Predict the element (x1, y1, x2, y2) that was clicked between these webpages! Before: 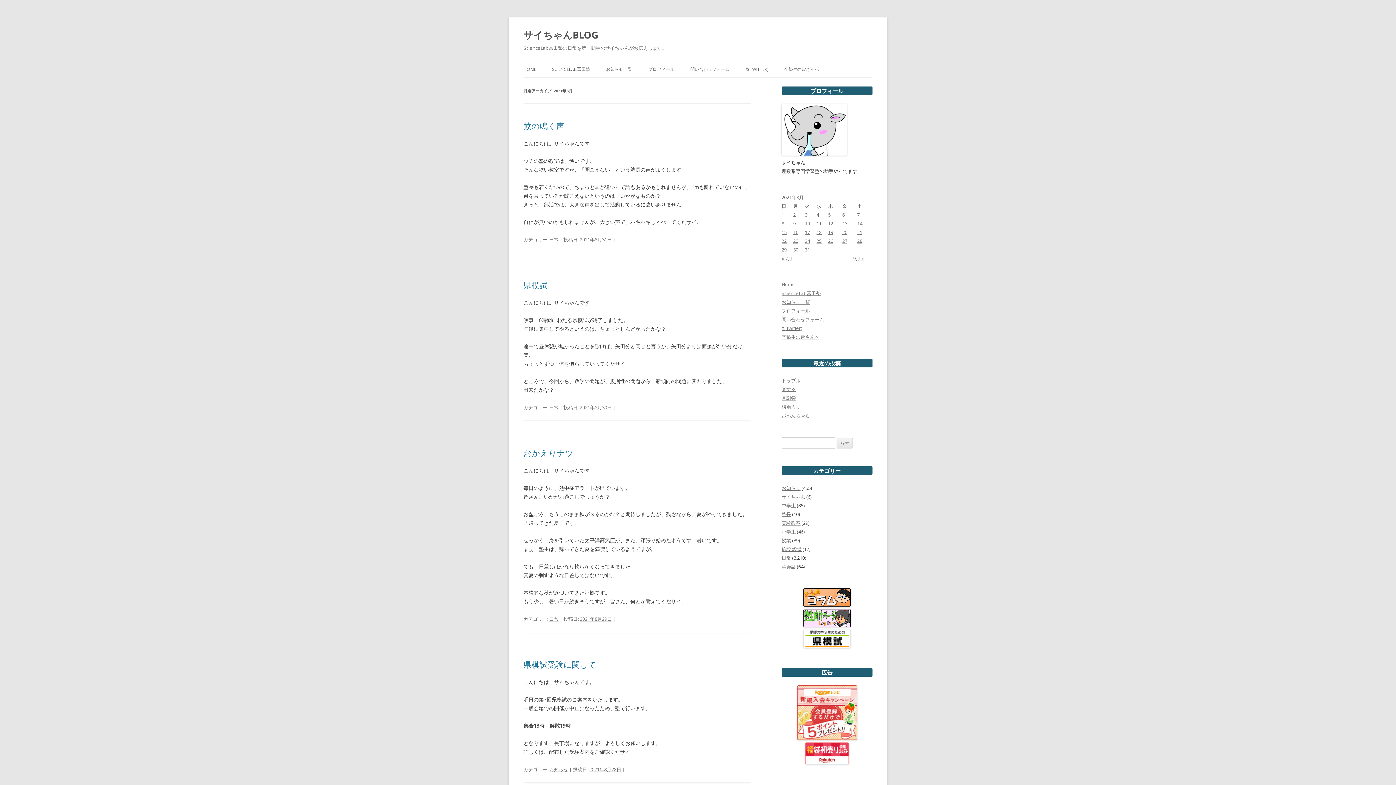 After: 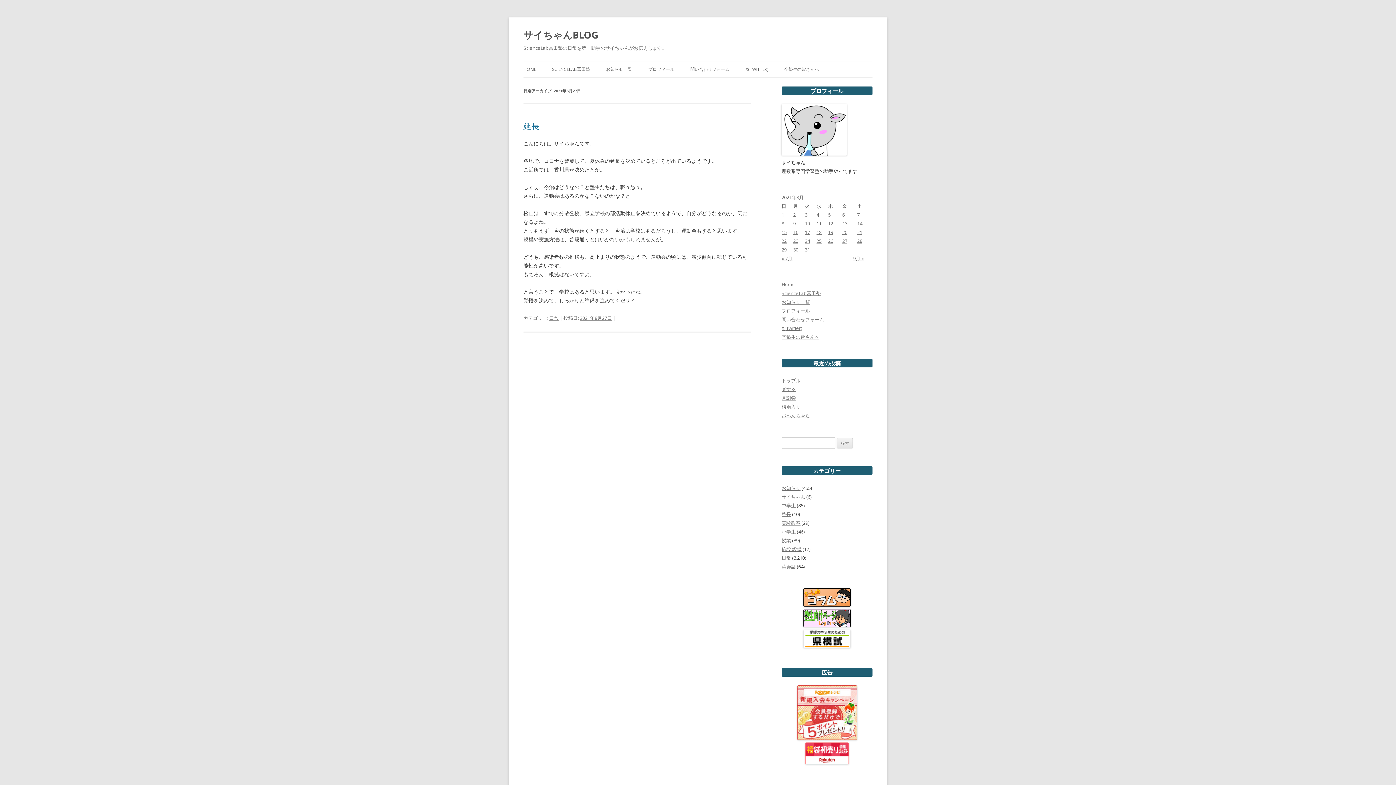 Action: label: 2021年8月27日 に投稿を公開 bbox: (842, 237, 847, 244)